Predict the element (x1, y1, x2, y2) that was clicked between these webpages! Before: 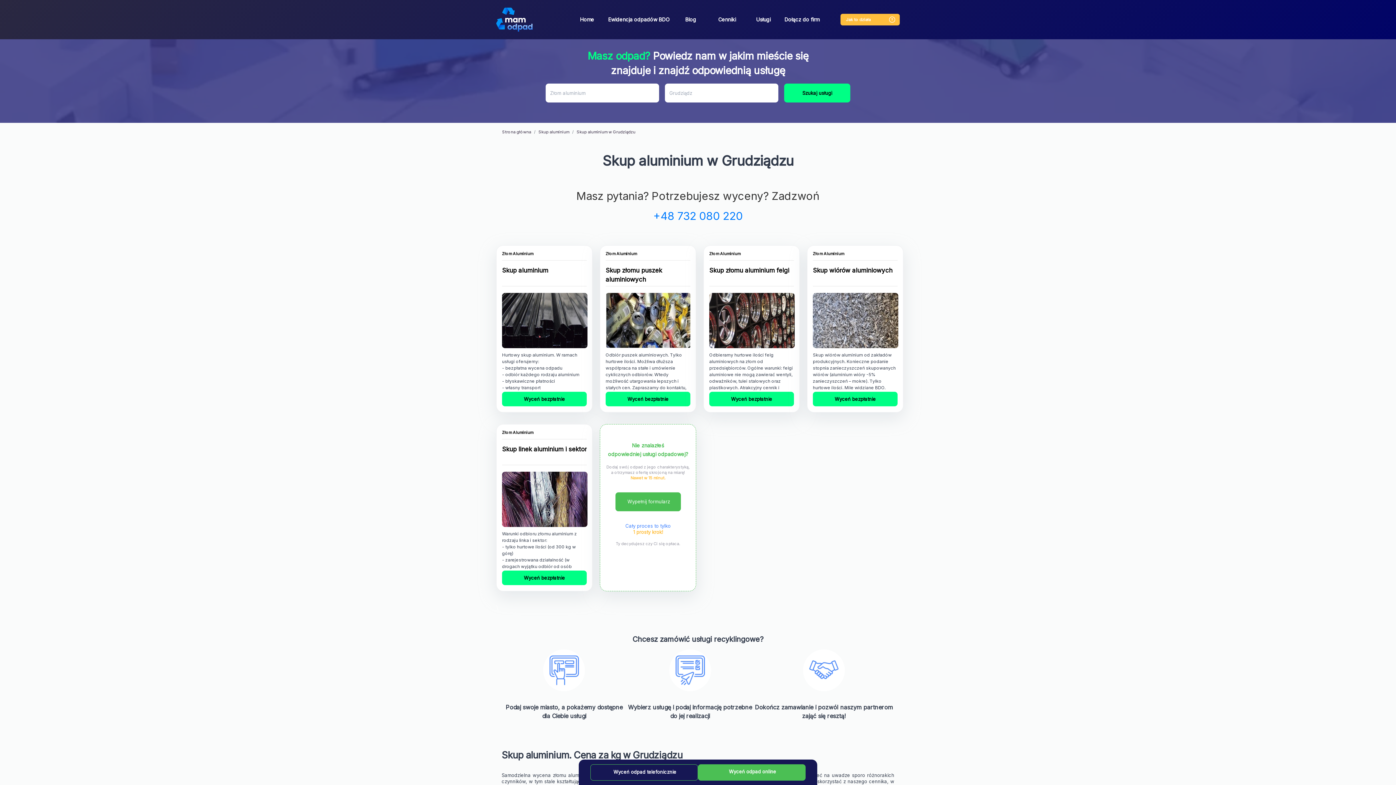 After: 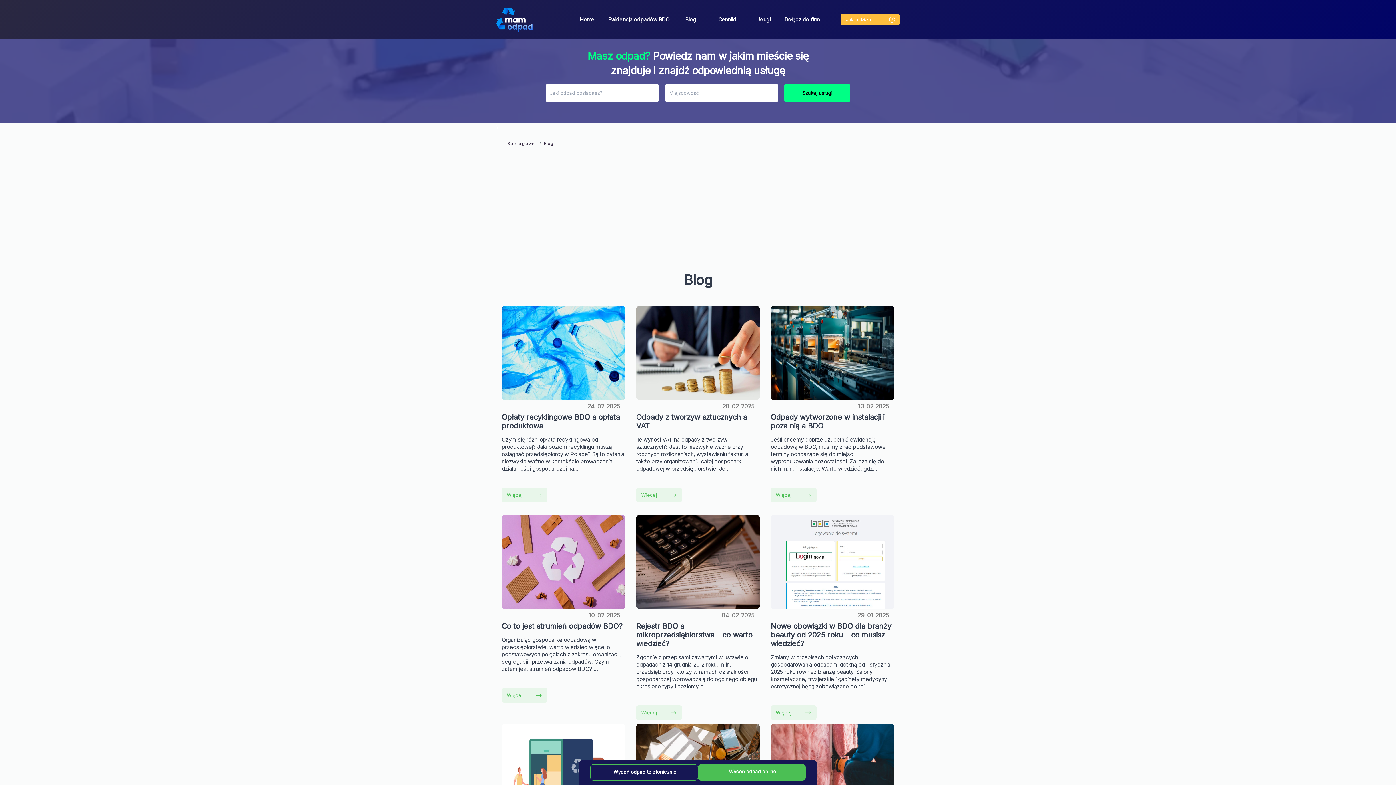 Action: label: Blog bbox: (672, 13, 709, 25)